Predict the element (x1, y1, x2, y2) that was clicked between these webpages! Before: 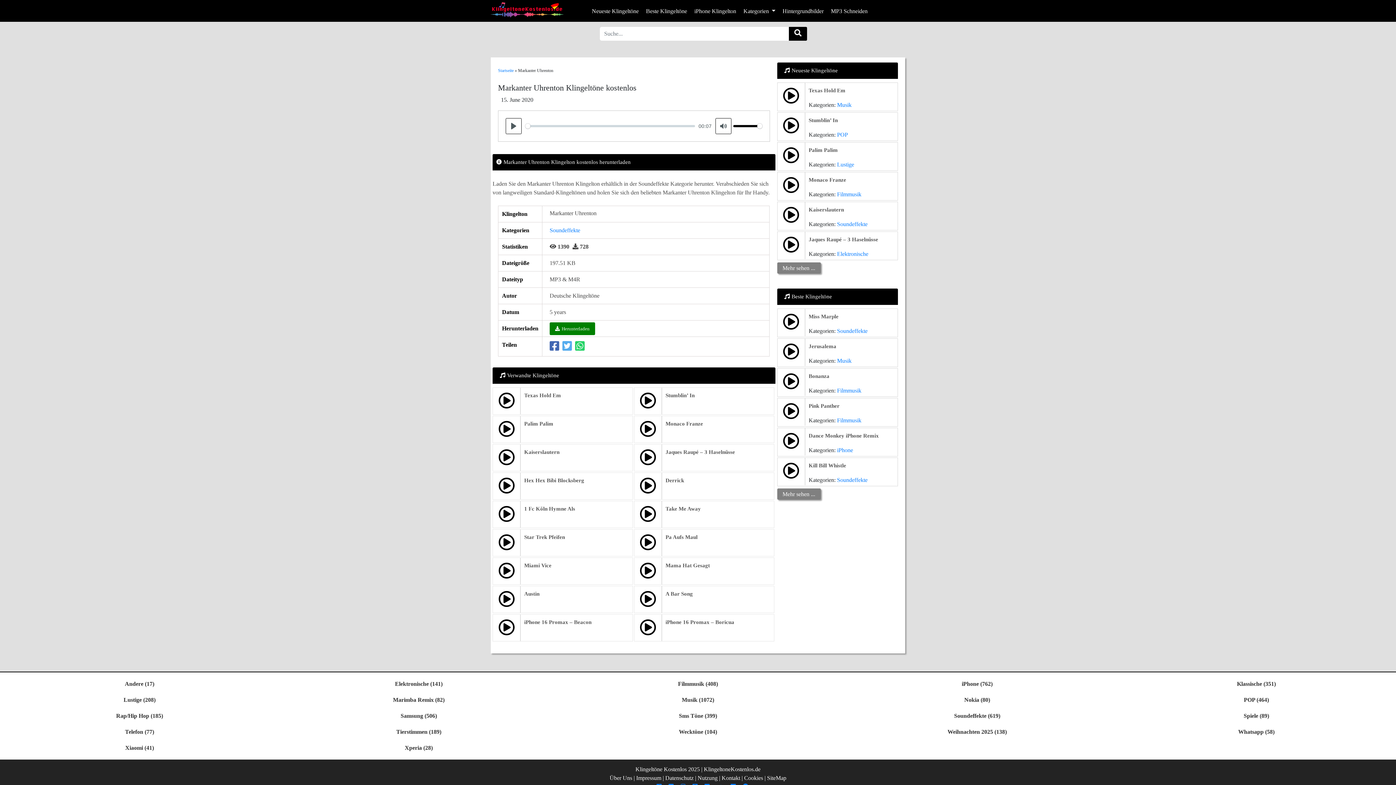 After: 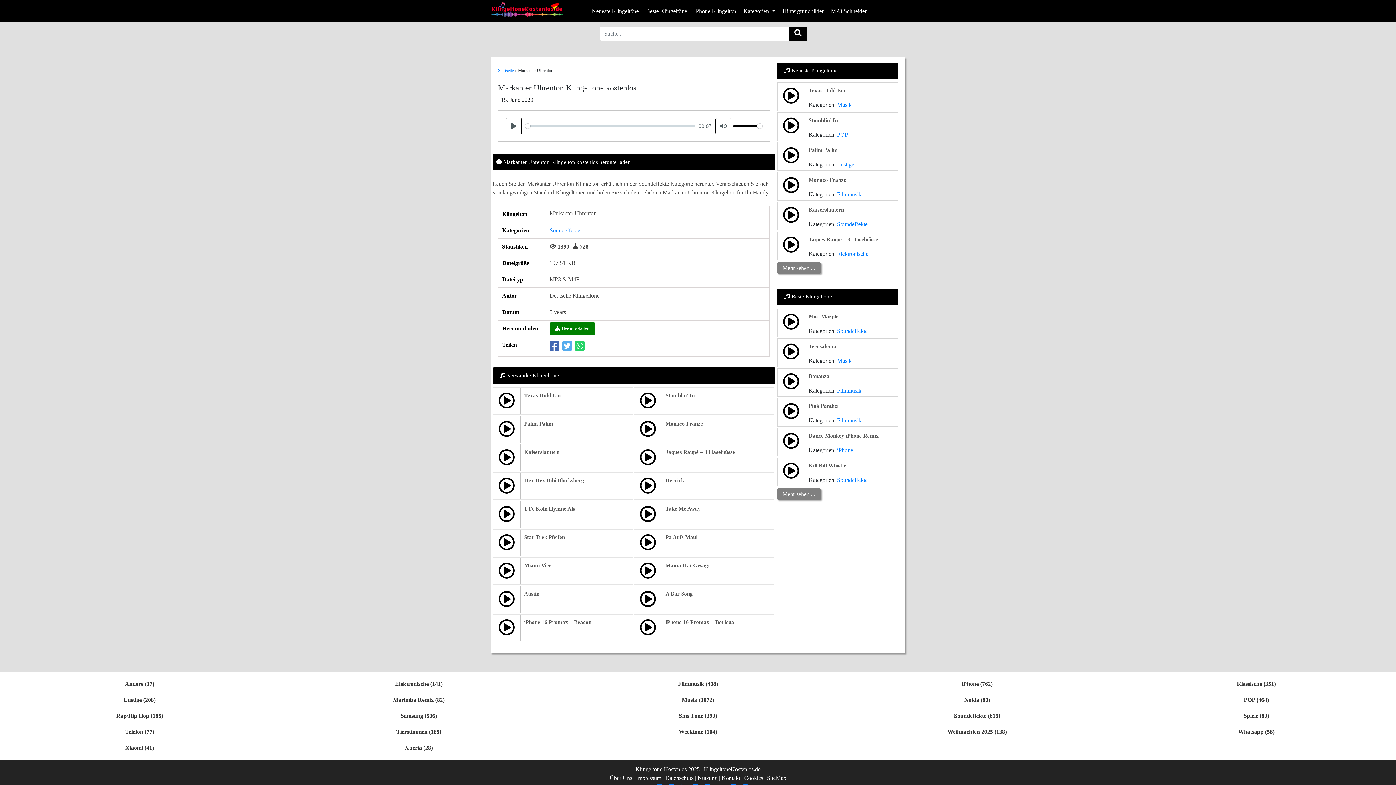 Action: bbox: (549, 345, 561, 351)